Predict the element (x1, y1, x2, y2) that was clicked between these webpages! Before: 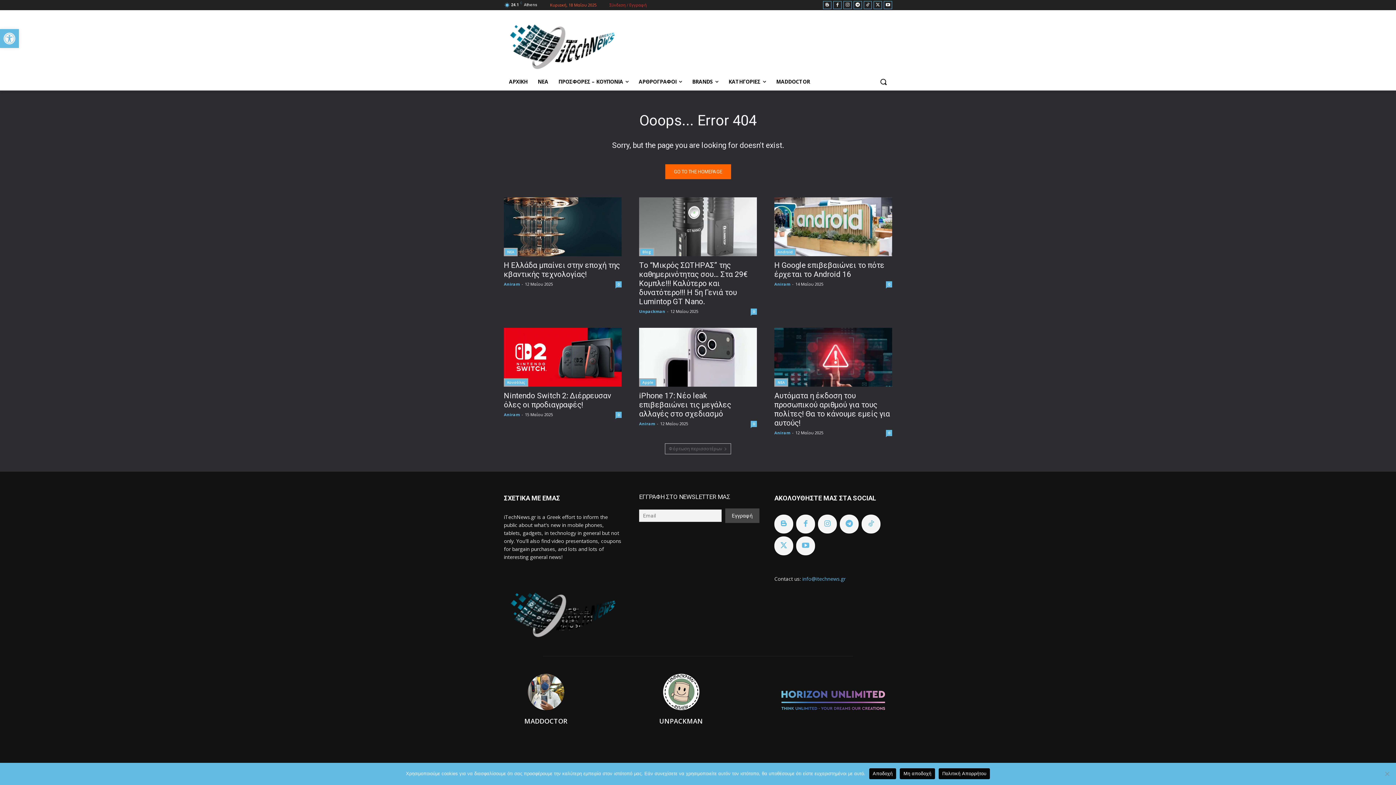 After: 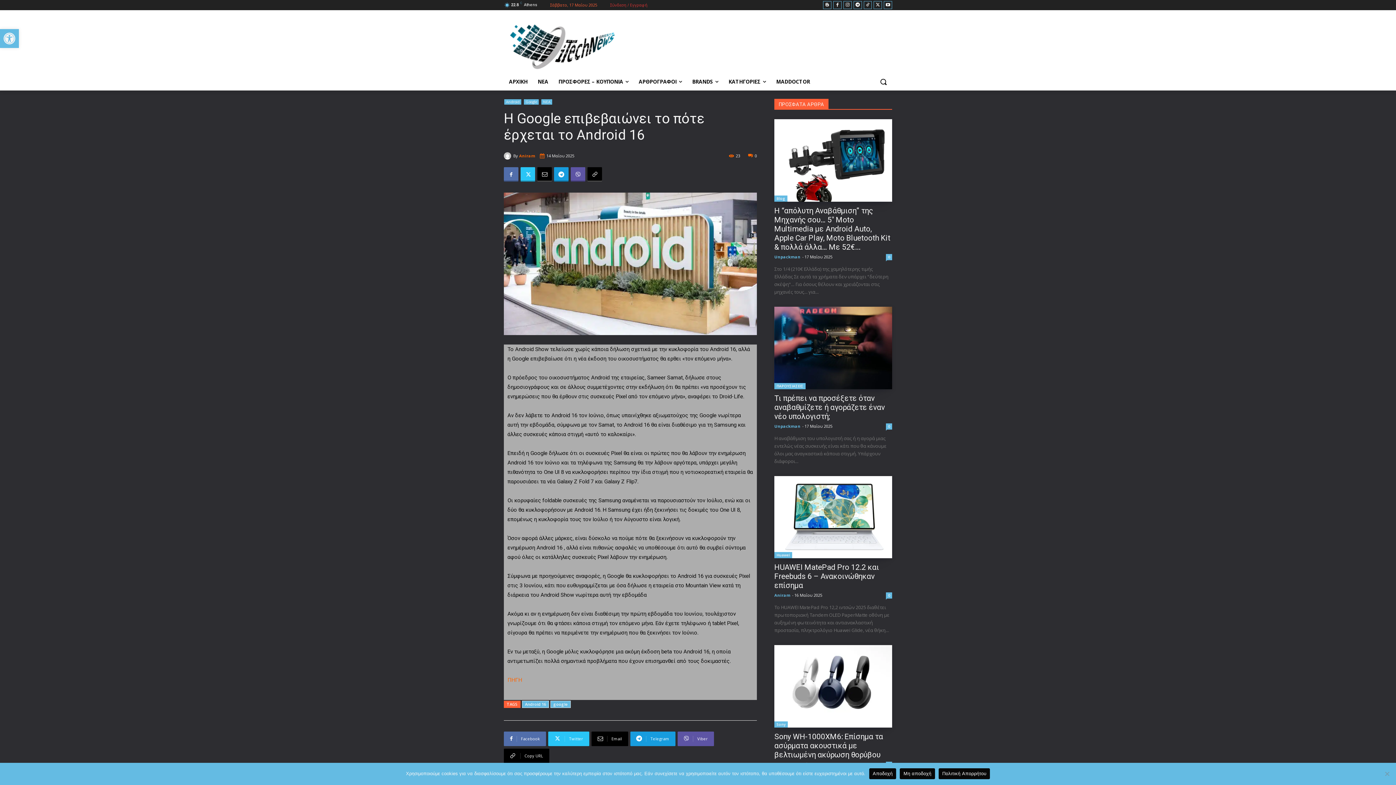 Action: bbox: (774, 261, 884, 278) label: H Google επιβεβαιώνει το πότε έρχεται το Android 16